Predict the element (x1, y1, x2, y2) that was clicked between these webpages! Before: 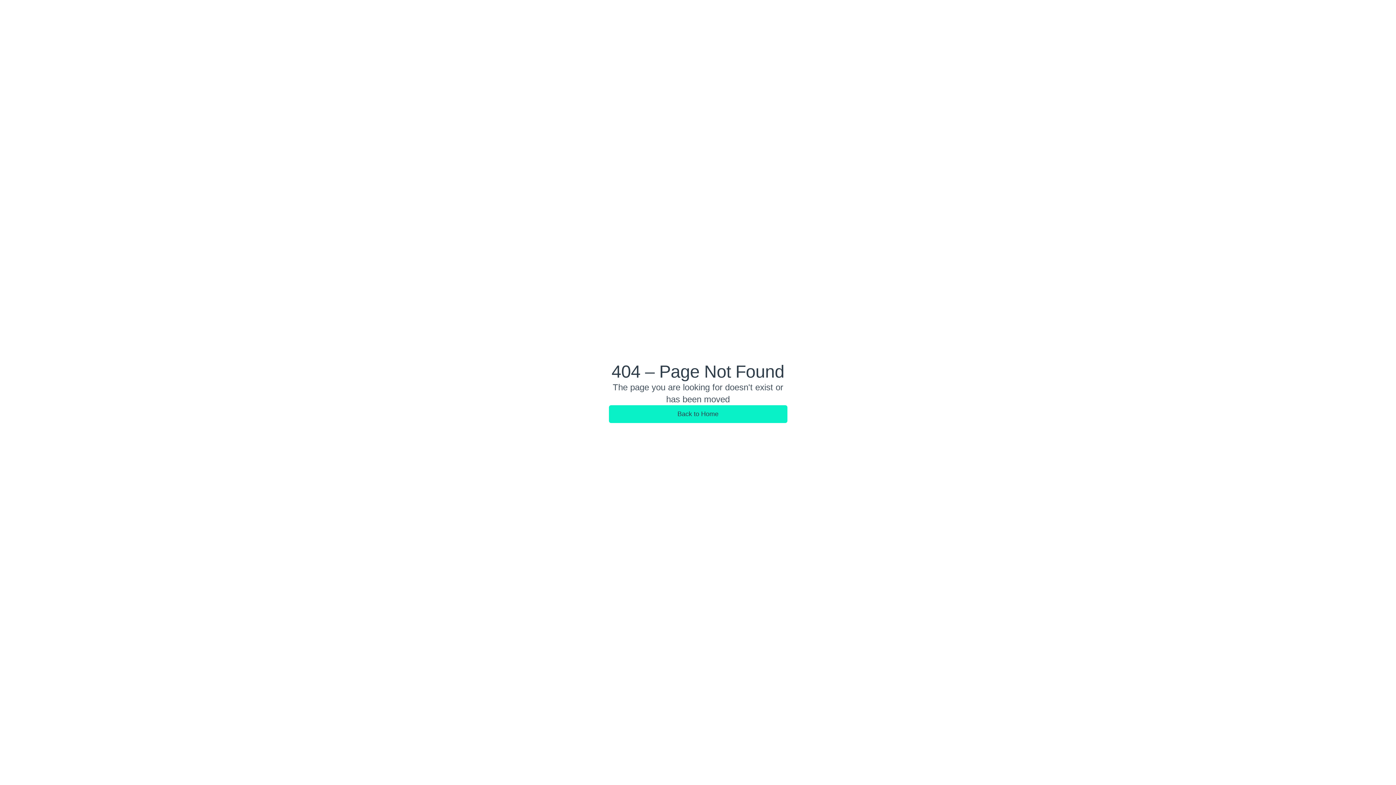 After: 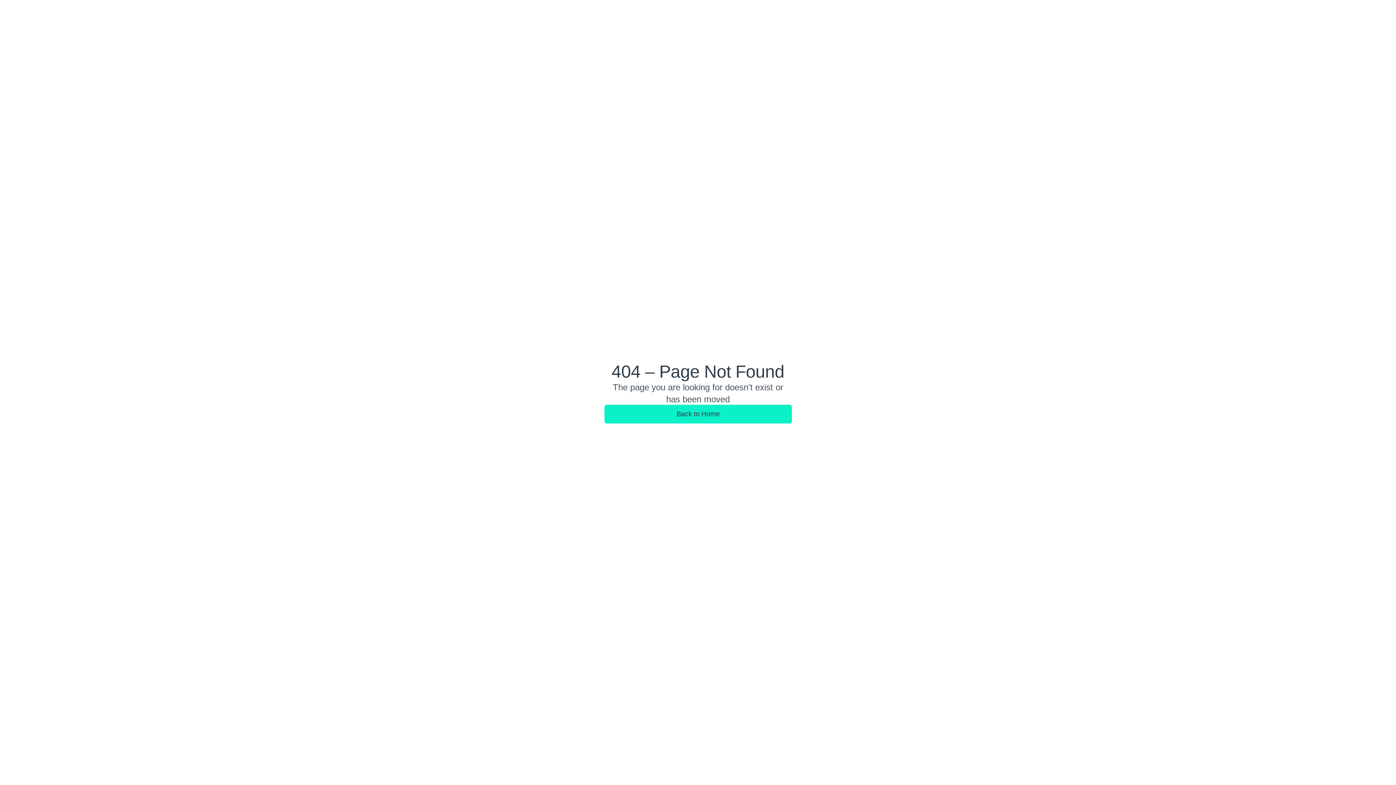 Action: label: Back to Home bbox: (608, 405, 787, 423)